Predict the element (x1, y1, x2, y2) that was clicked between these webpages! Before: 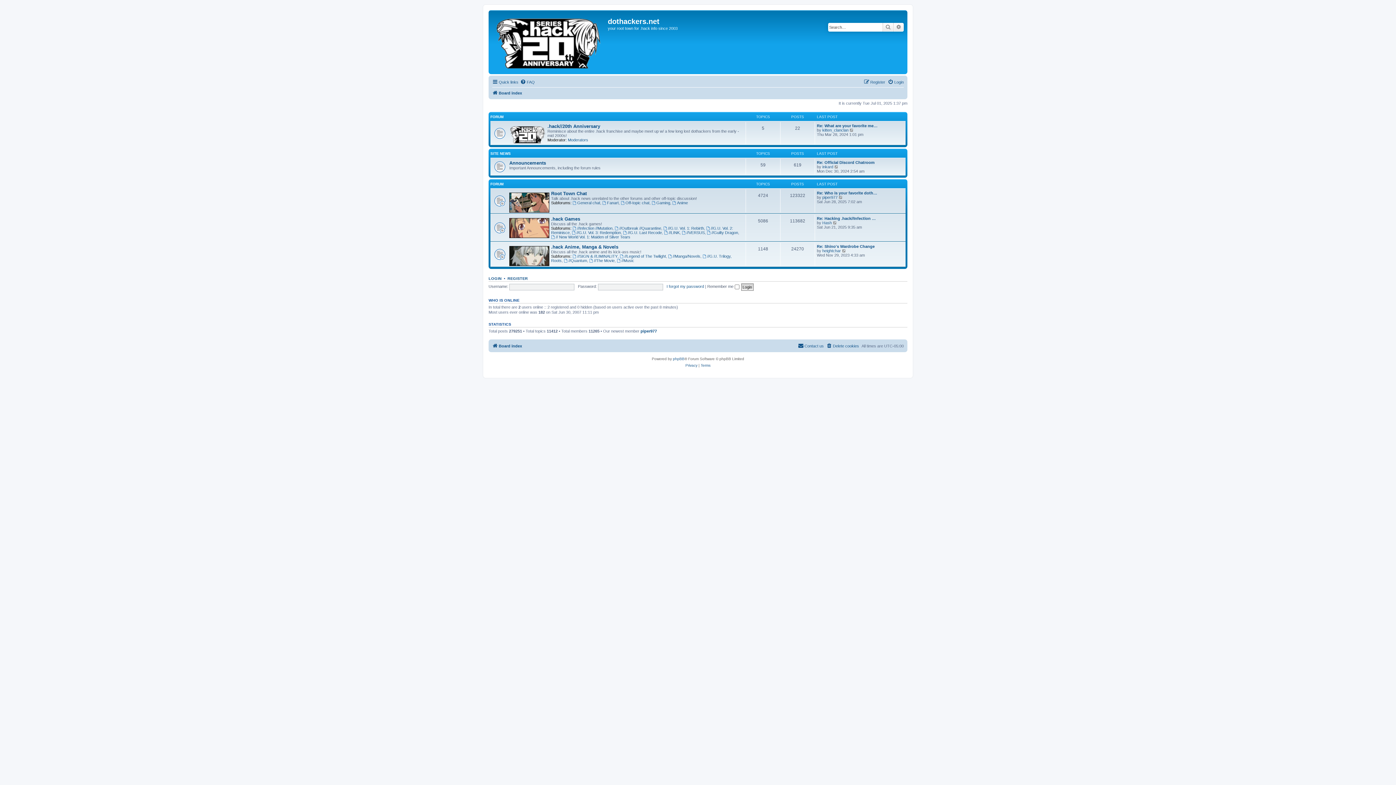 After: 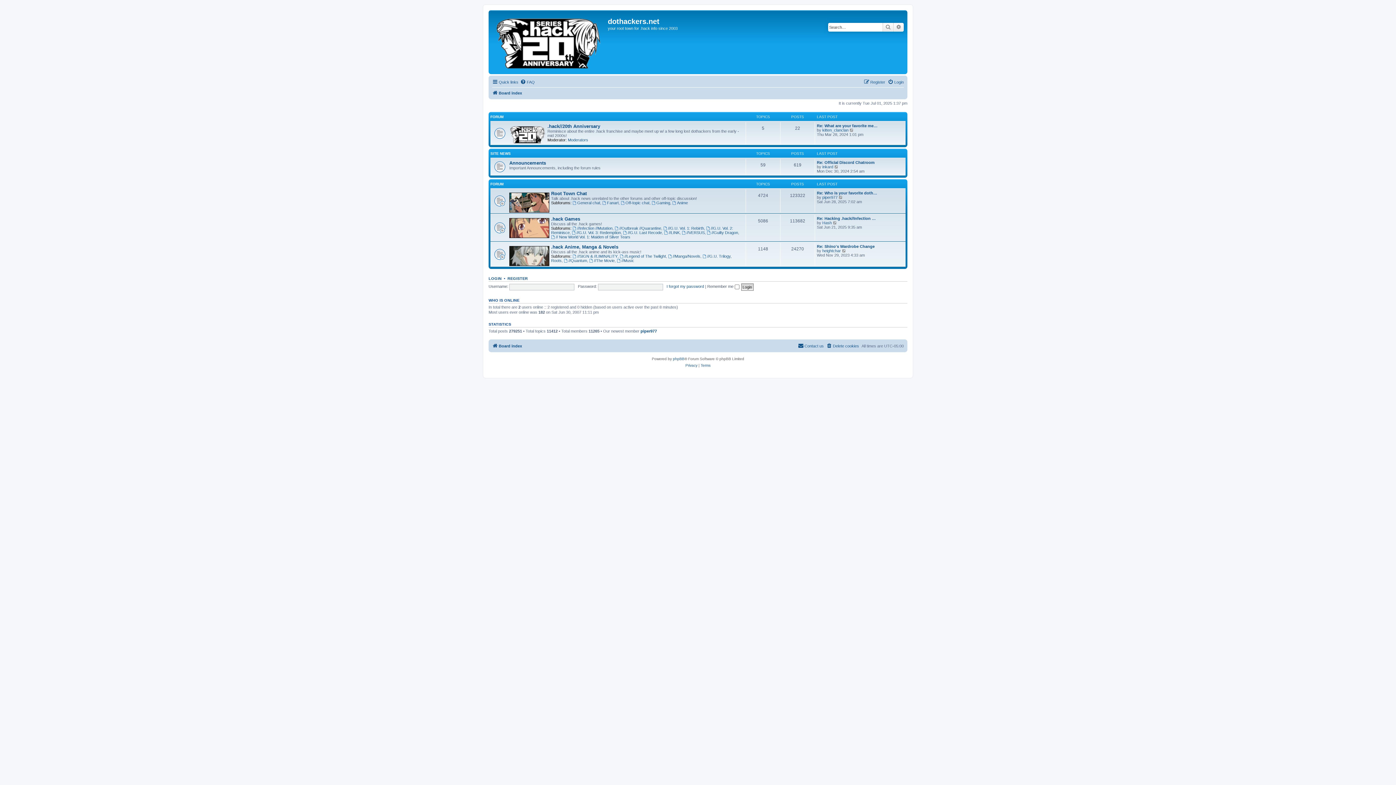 Action: bbox: (492, 88, 522, 97) label: Board index